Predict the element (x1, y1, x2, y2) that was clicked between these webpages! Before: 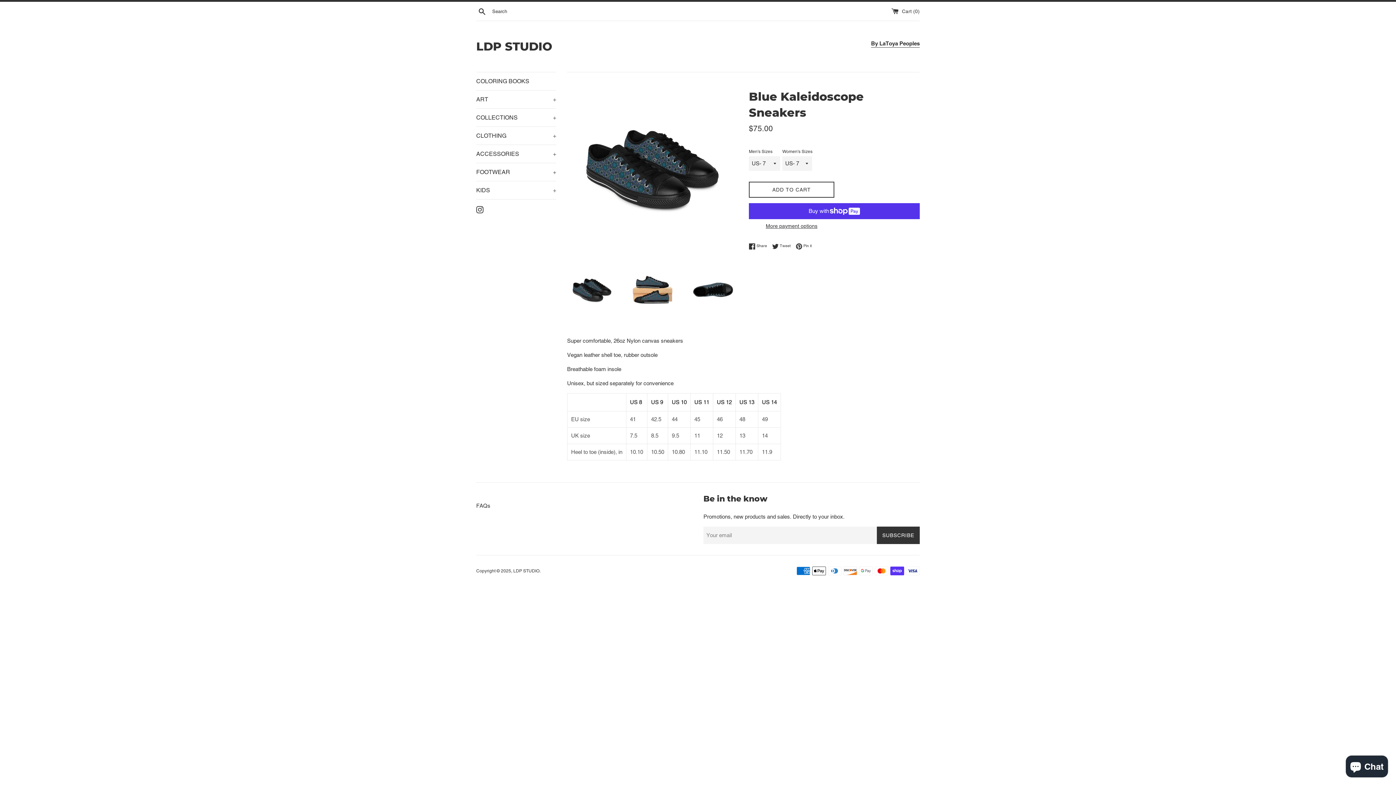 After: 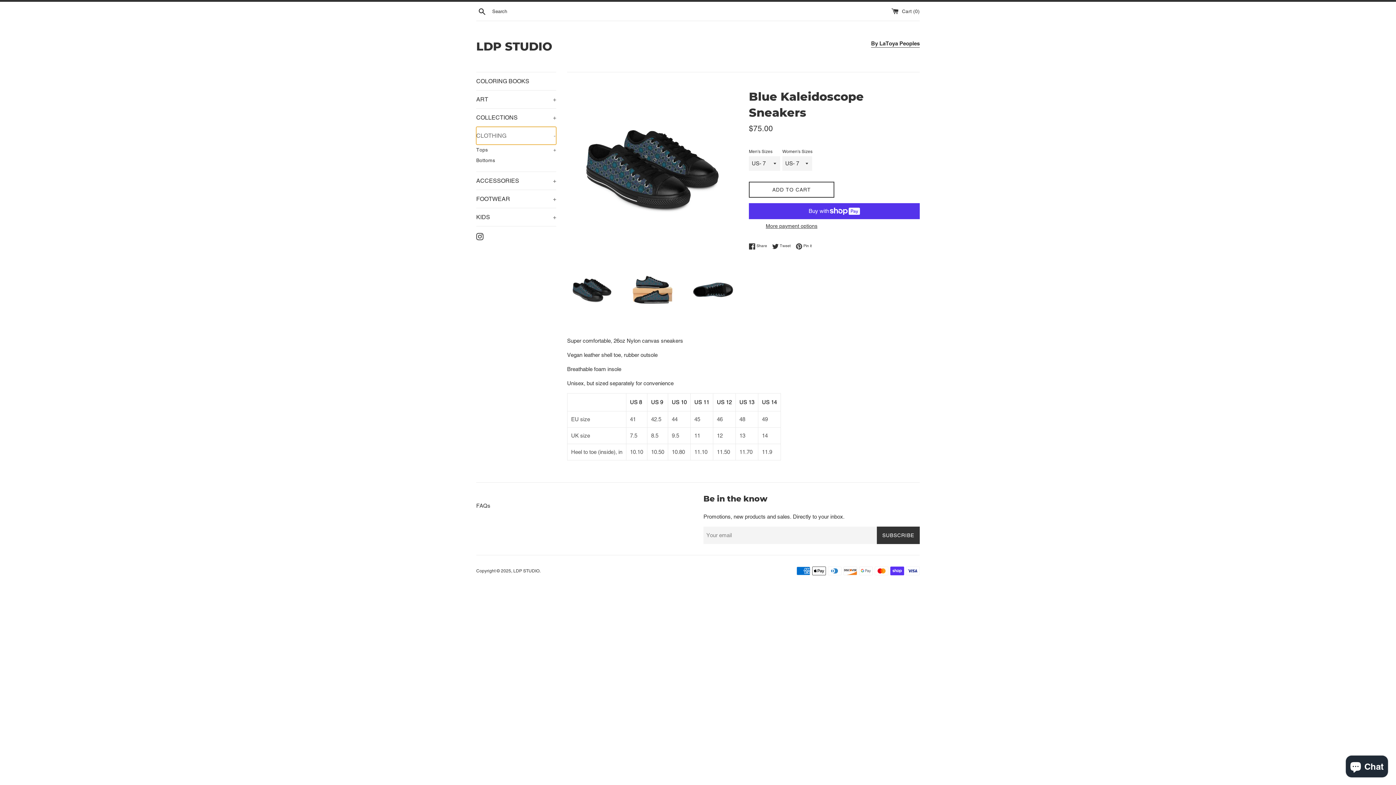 Action: bbox: (476, 126, 556, 144) label: CLOTHING
+